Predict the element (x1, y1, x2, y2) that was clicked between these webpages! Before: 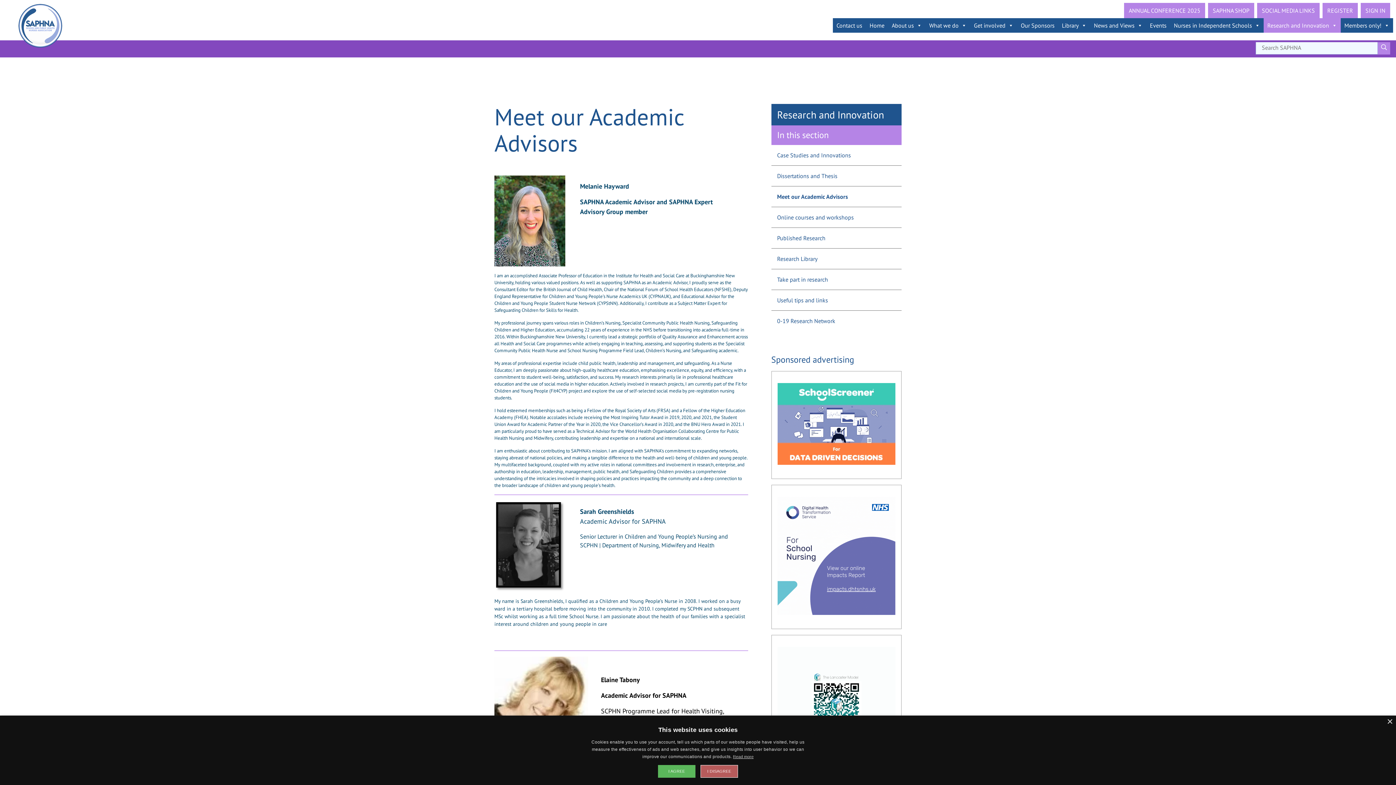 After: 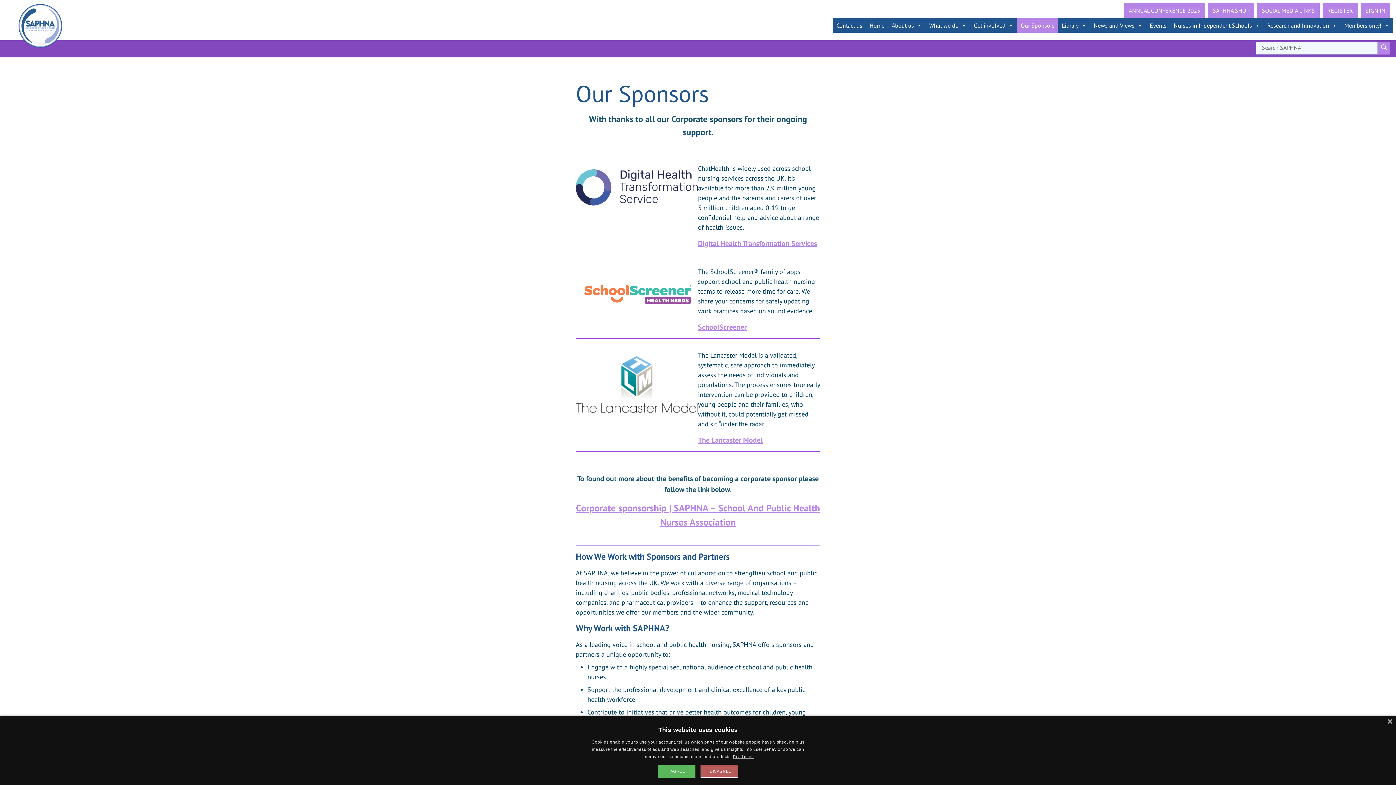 Action: bbox: (1017, 18, 1058, 32) label: Our Sponsors